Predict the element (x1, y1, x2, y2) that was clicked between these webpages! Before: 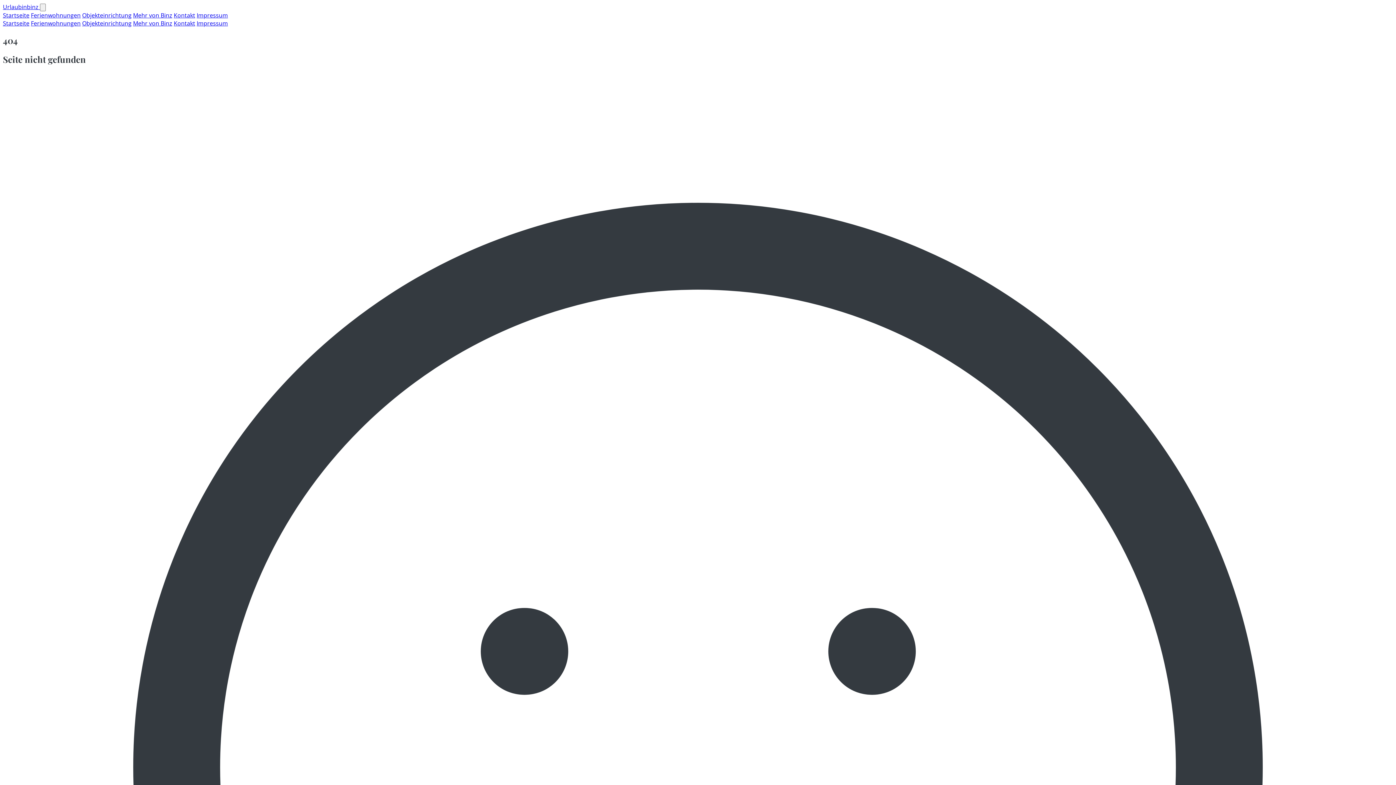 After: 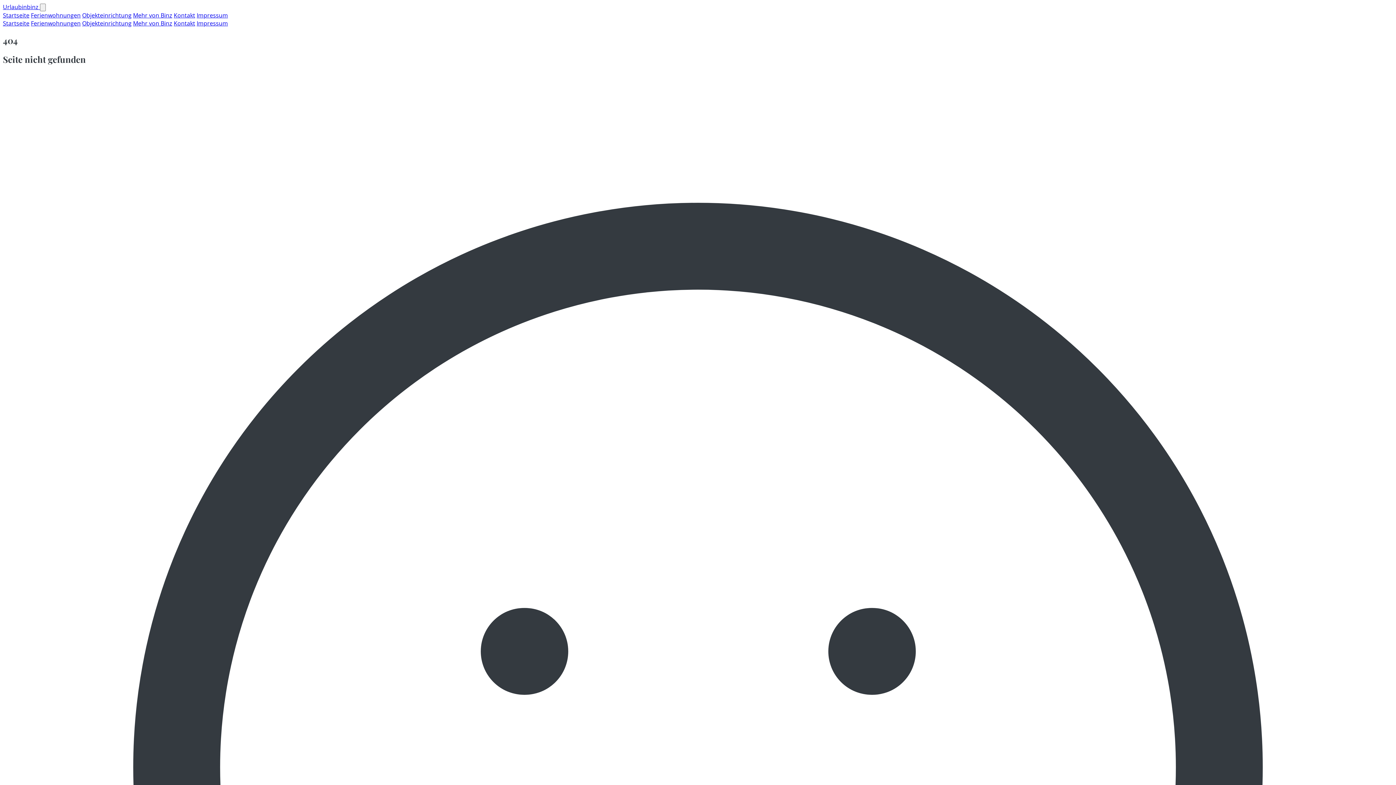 Action: bbox: (82, 19, 131, 27) label: Objekteinrichtung